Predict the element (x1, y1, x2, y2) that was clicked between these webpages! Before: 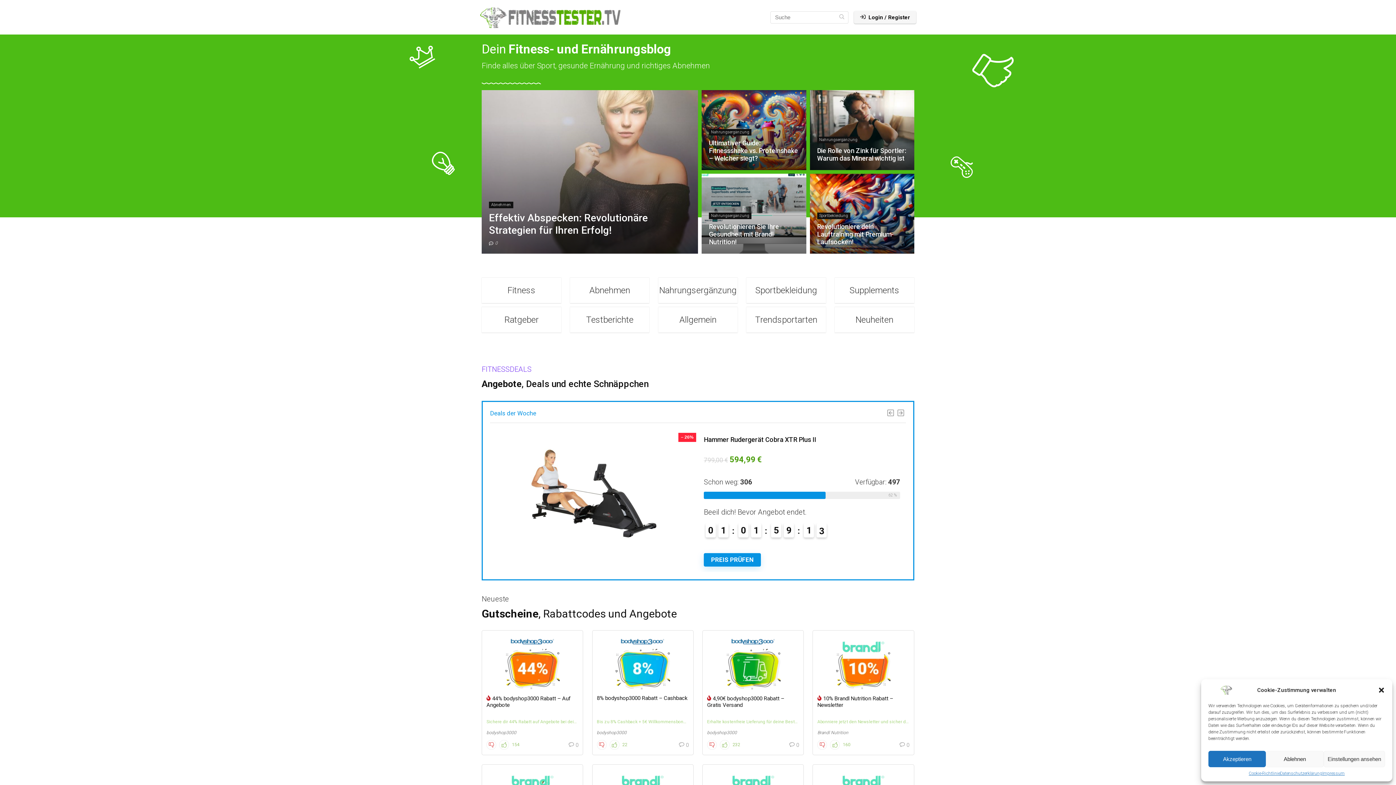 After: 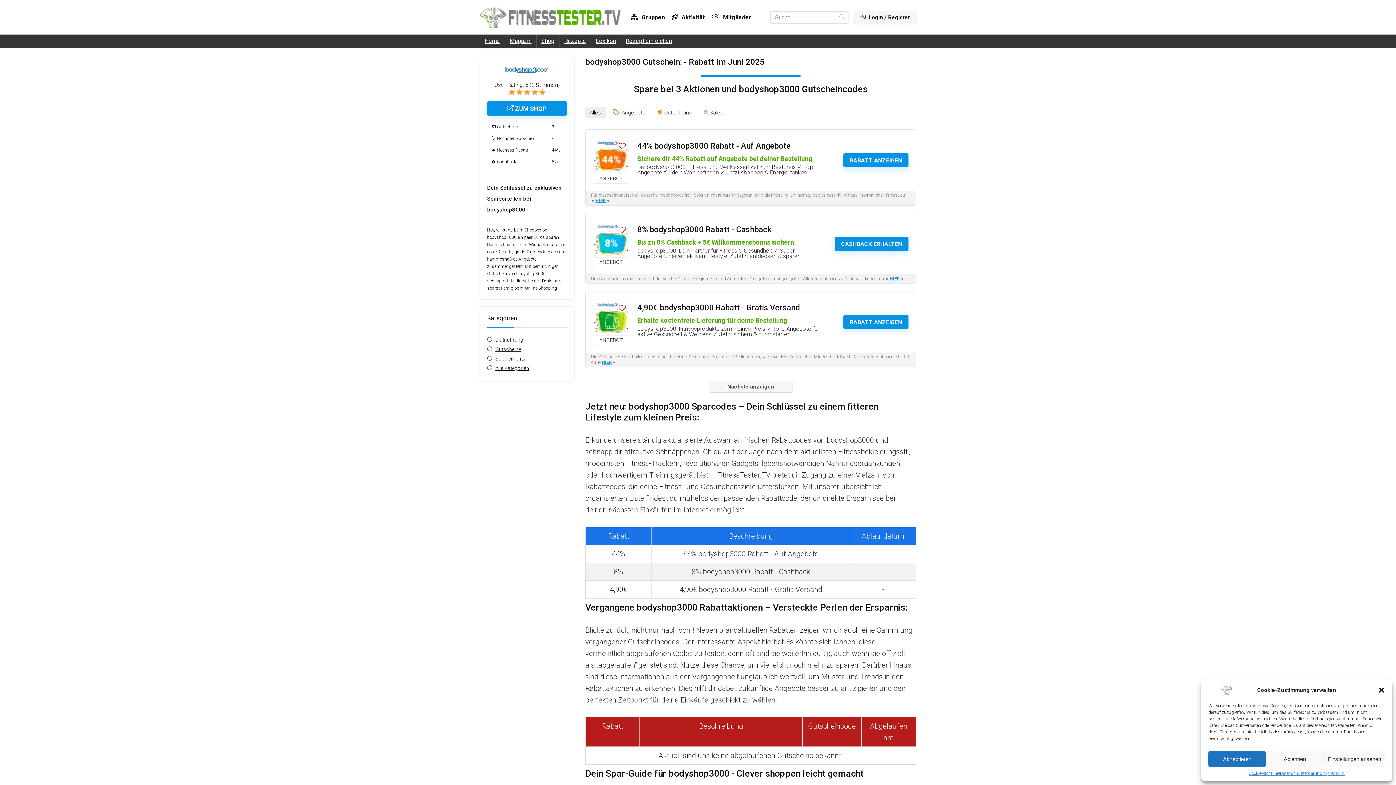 Action: bbox: (486, 730, 516, 735) label: bodyshop3000